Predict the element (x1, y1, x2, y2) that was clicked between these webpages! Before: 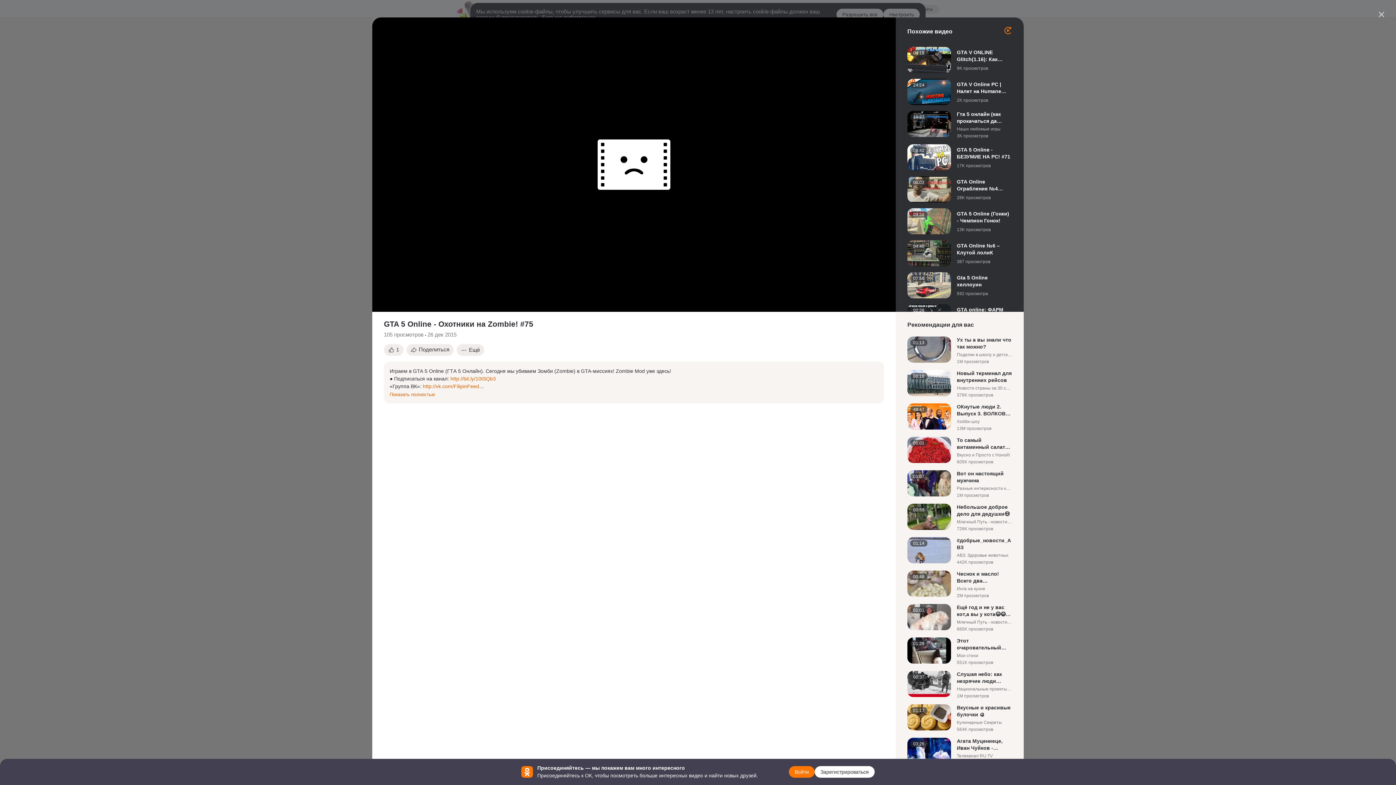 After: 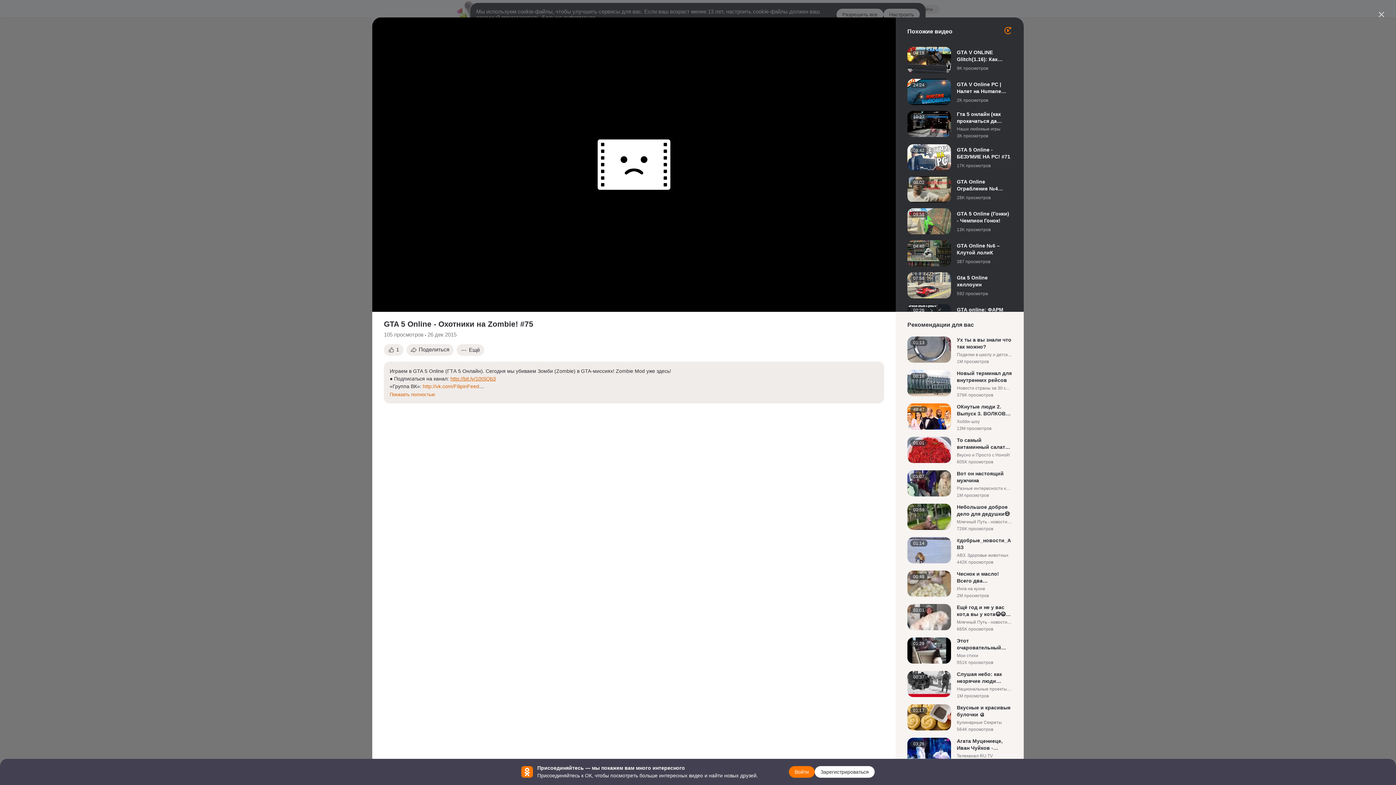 Action: bbox: (450, 376, 496, 381) label: http://bit.ly/10tSQb3